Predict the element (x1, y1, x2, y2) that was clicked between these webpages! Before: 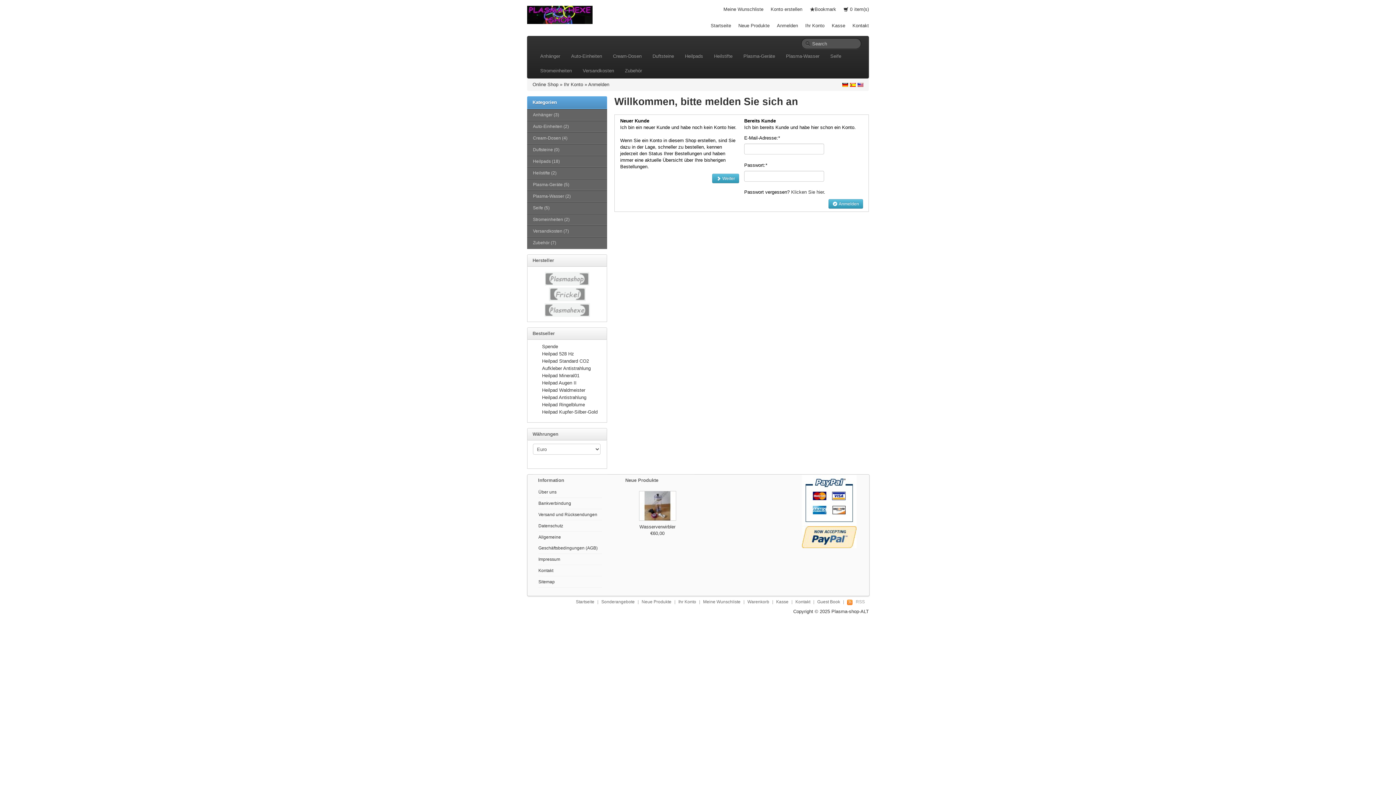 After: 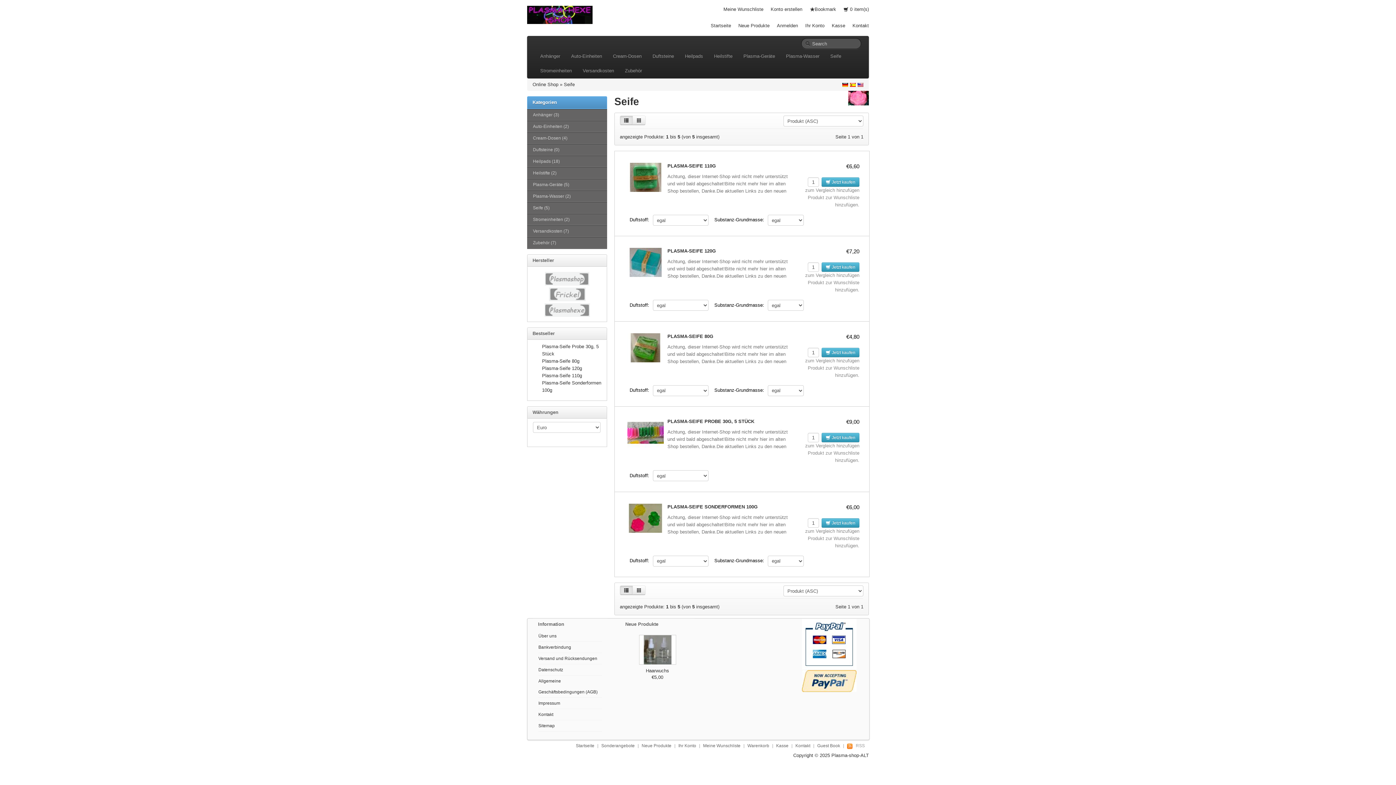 Action: label: Seife (5) bbox: (527, 202, 607, 213)